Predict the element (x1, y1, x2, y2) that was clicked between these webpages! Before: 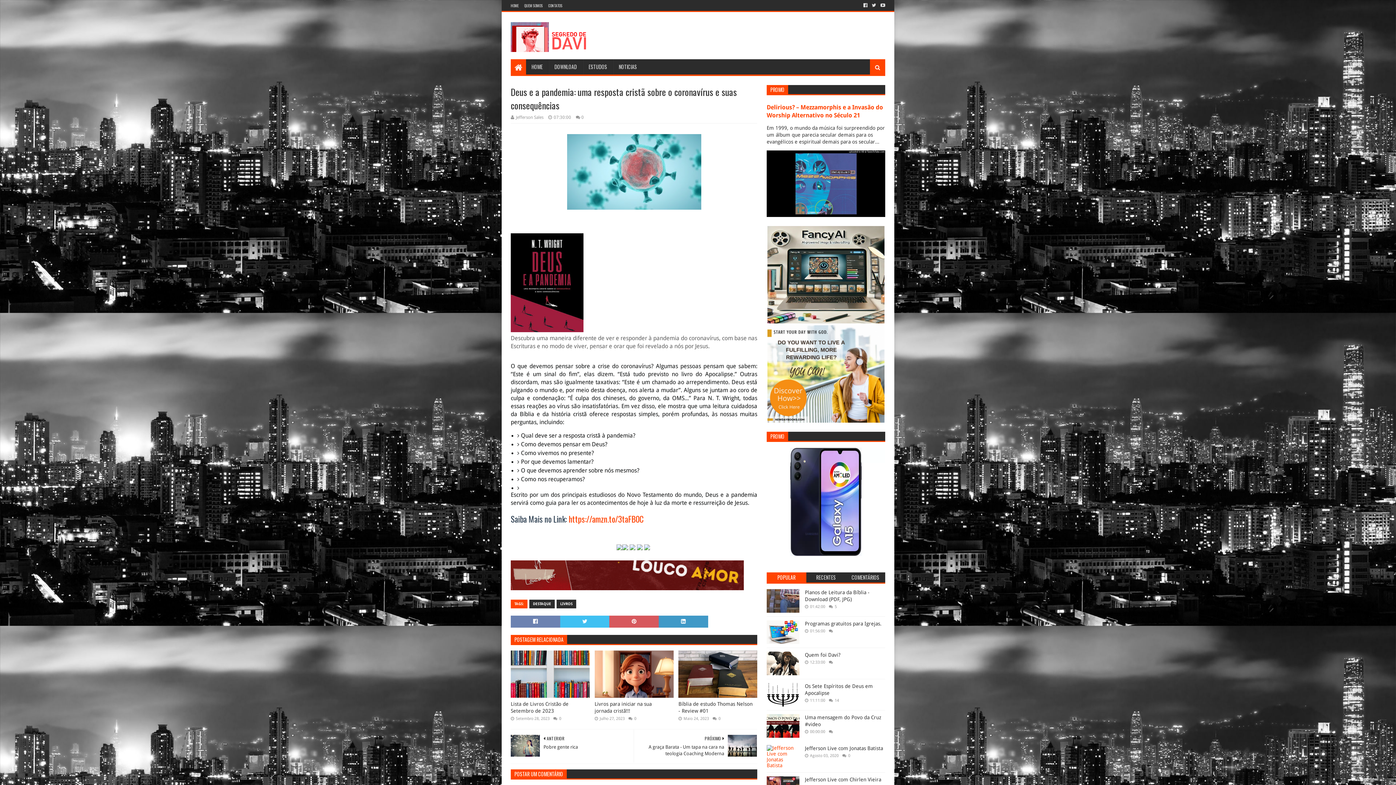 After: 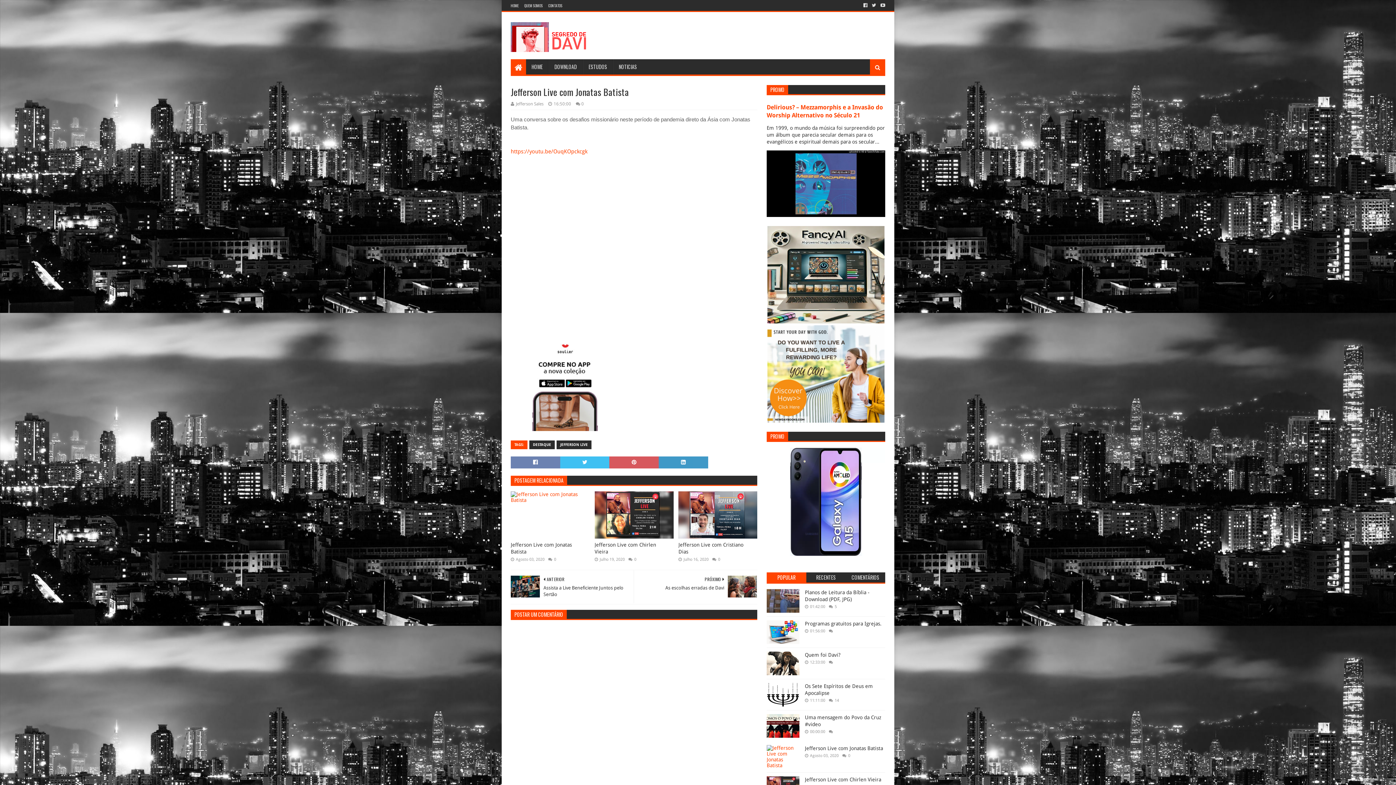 Action: bbox: (805, 745, 883, 751) label: Jefferson Live com Jonatas Batista